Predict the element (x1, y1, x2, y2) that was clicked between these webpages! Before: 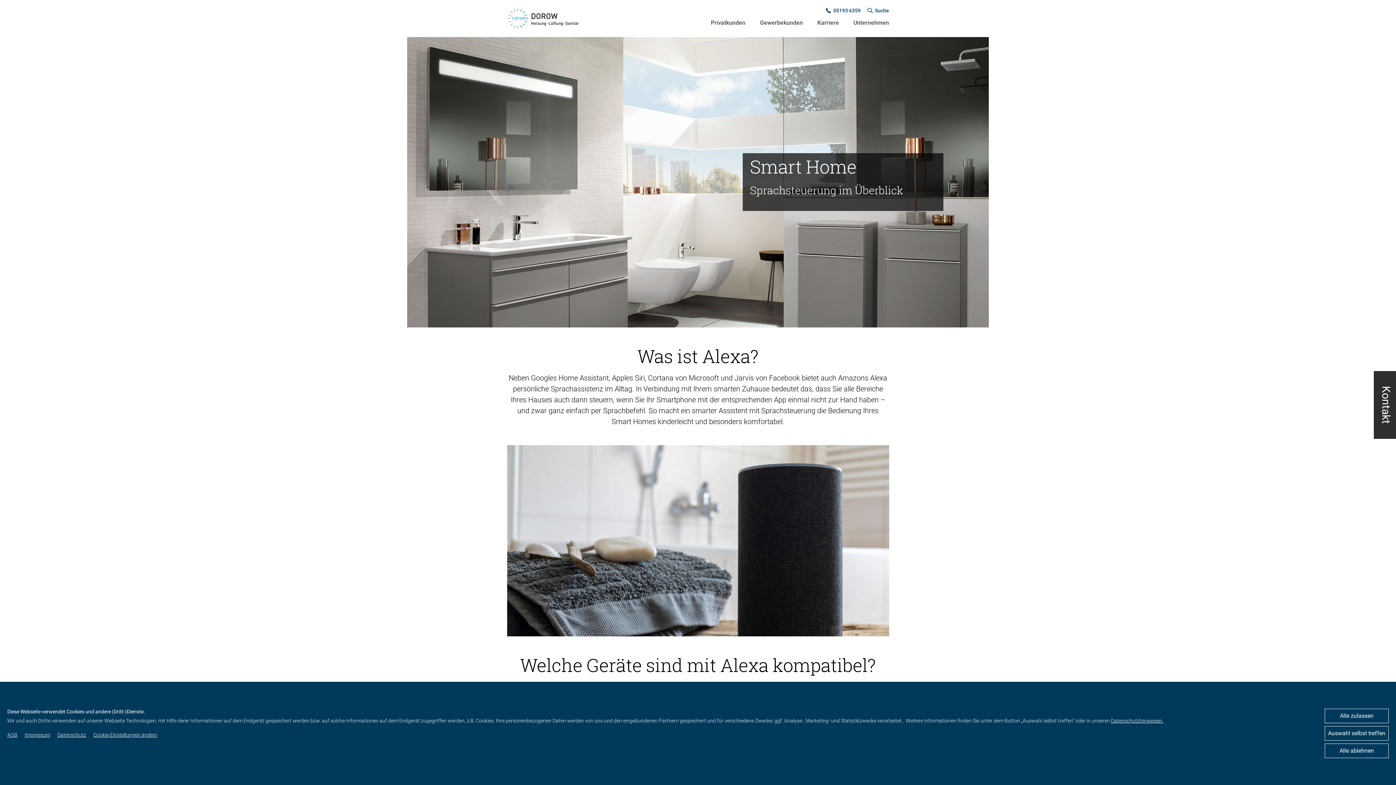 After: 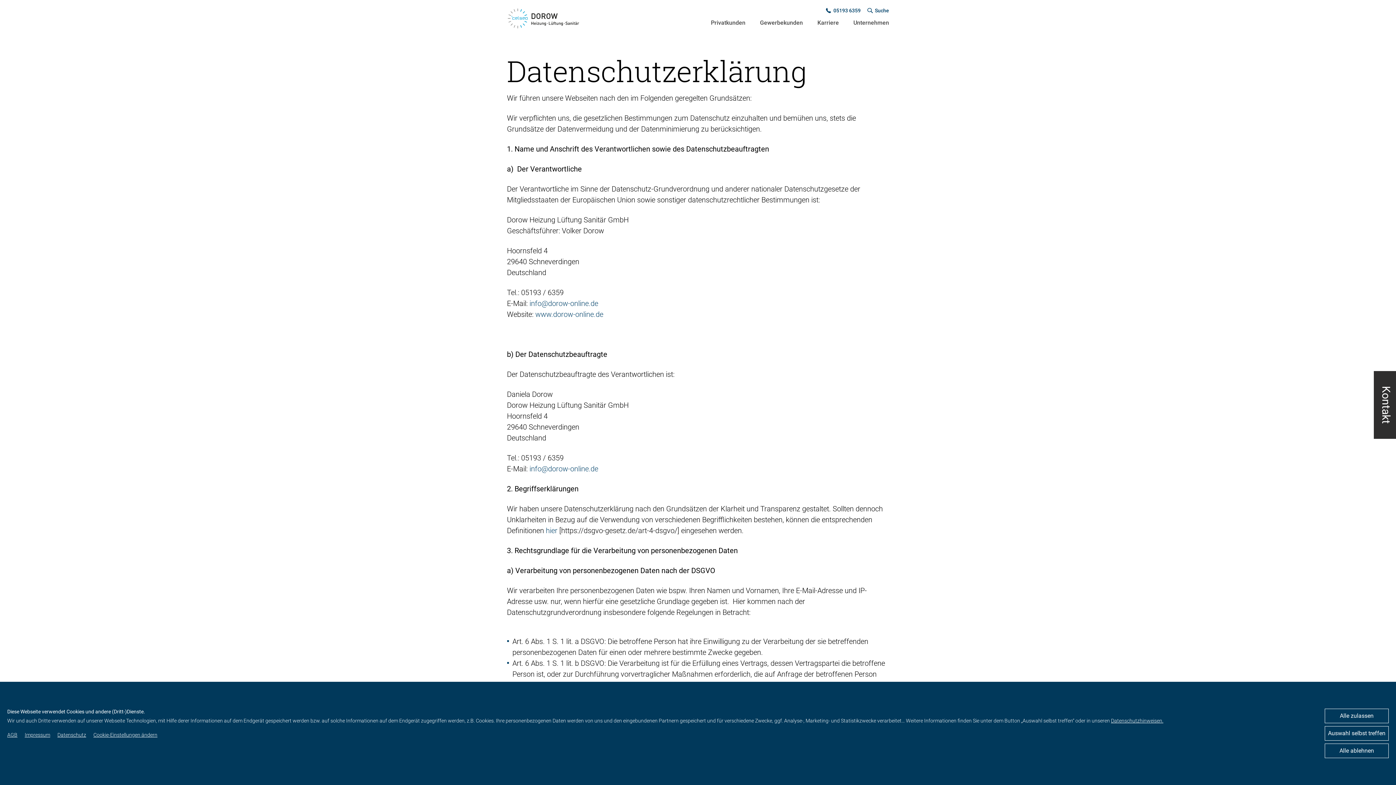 Action: bbox: (57, 732, 86, 738) label: Datenschutz